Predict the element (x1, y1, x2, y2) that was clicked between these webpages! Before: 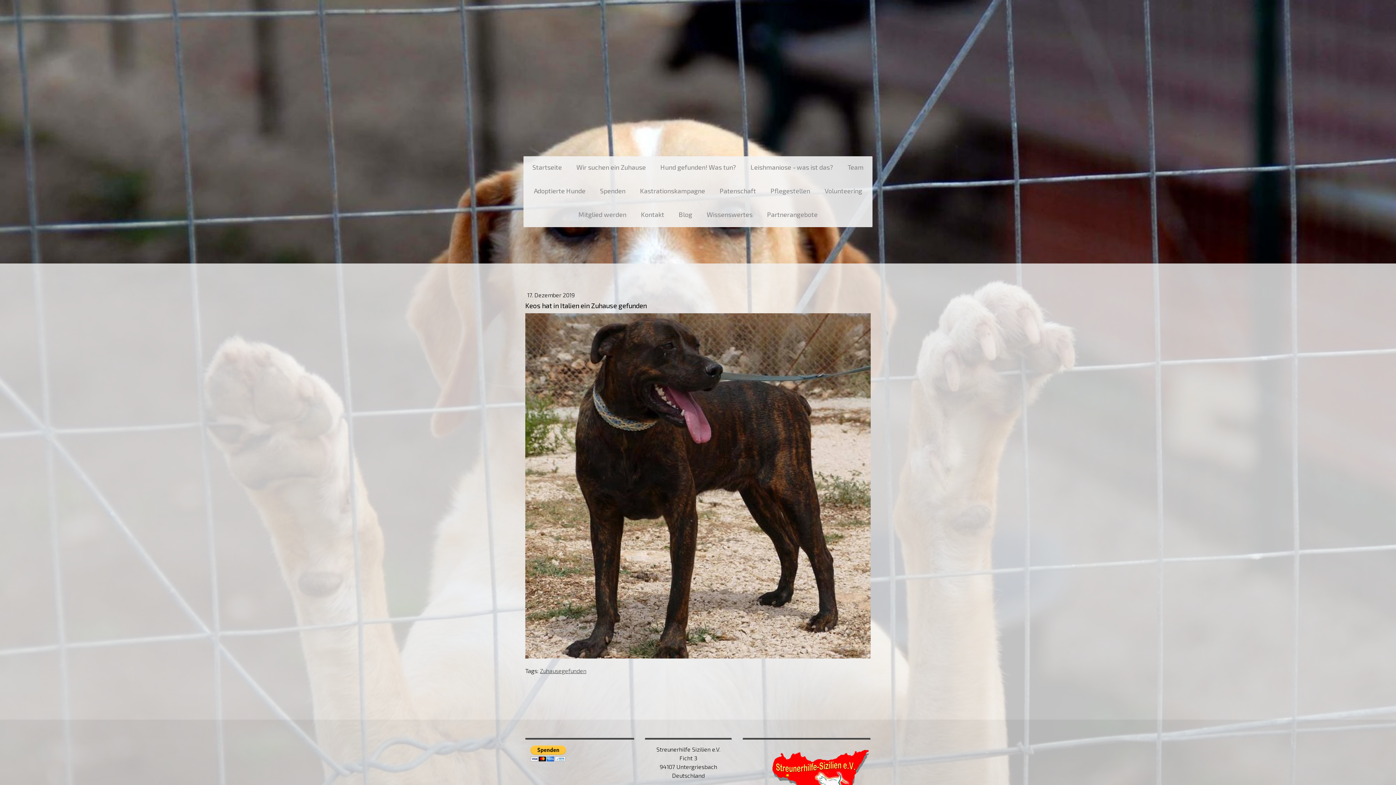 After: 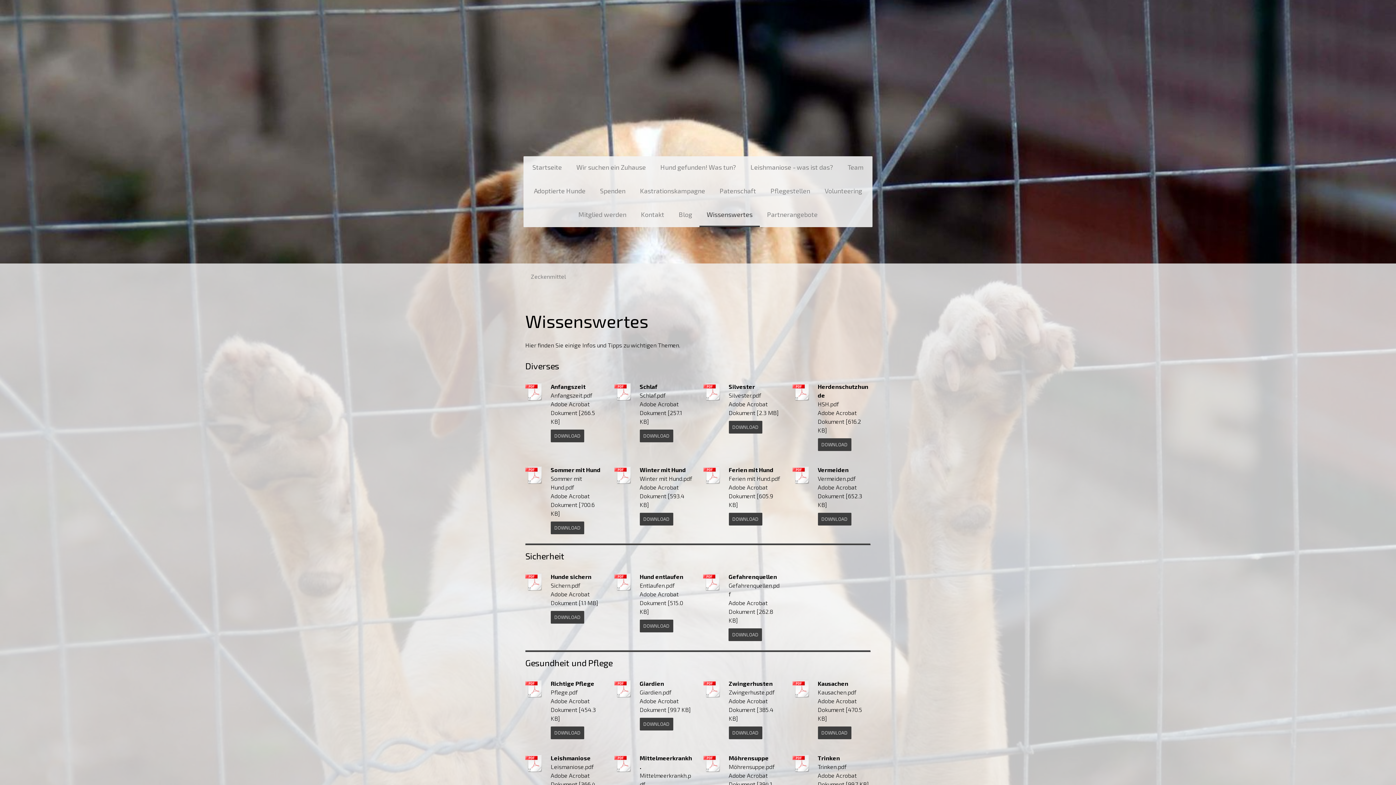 Action: label: Wissenswertes bbox: (699, 203, 760, 227)